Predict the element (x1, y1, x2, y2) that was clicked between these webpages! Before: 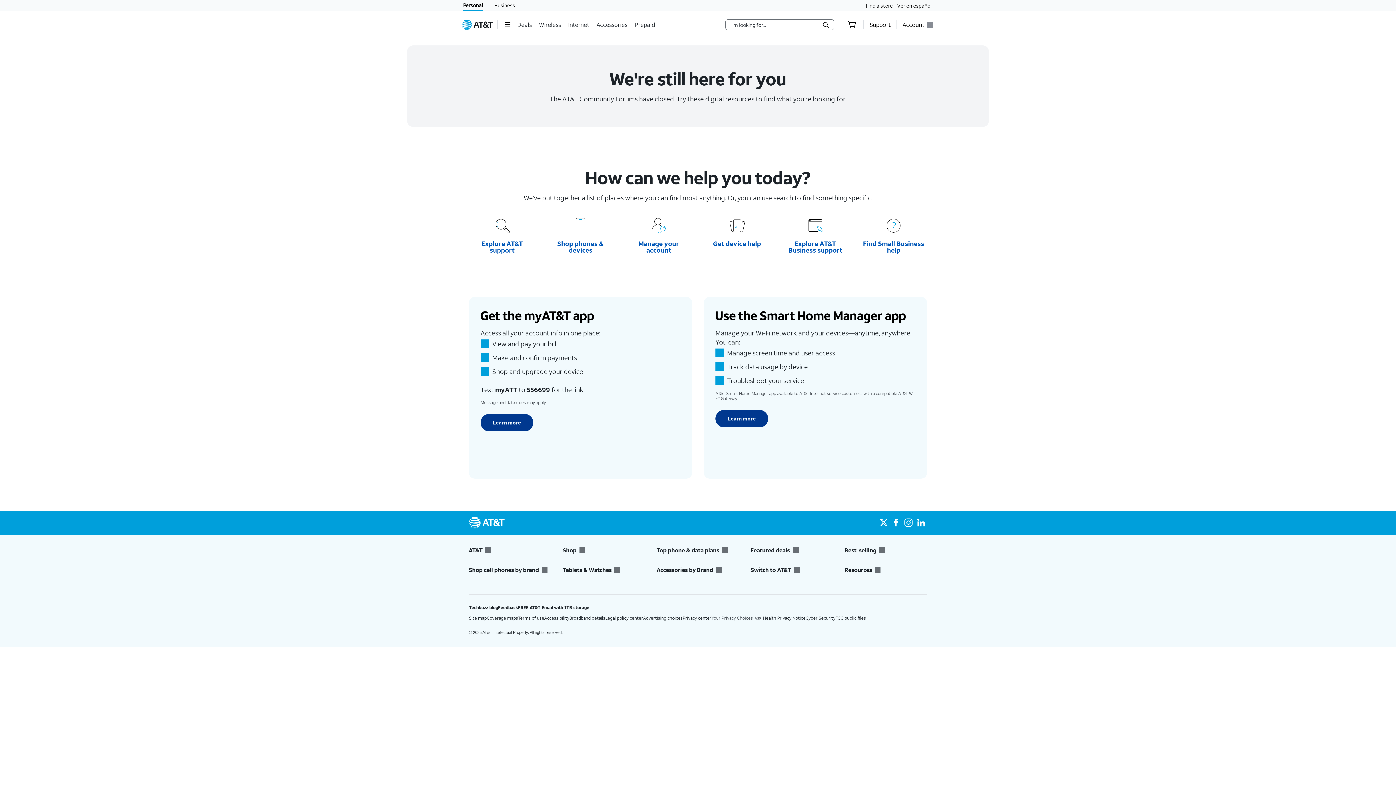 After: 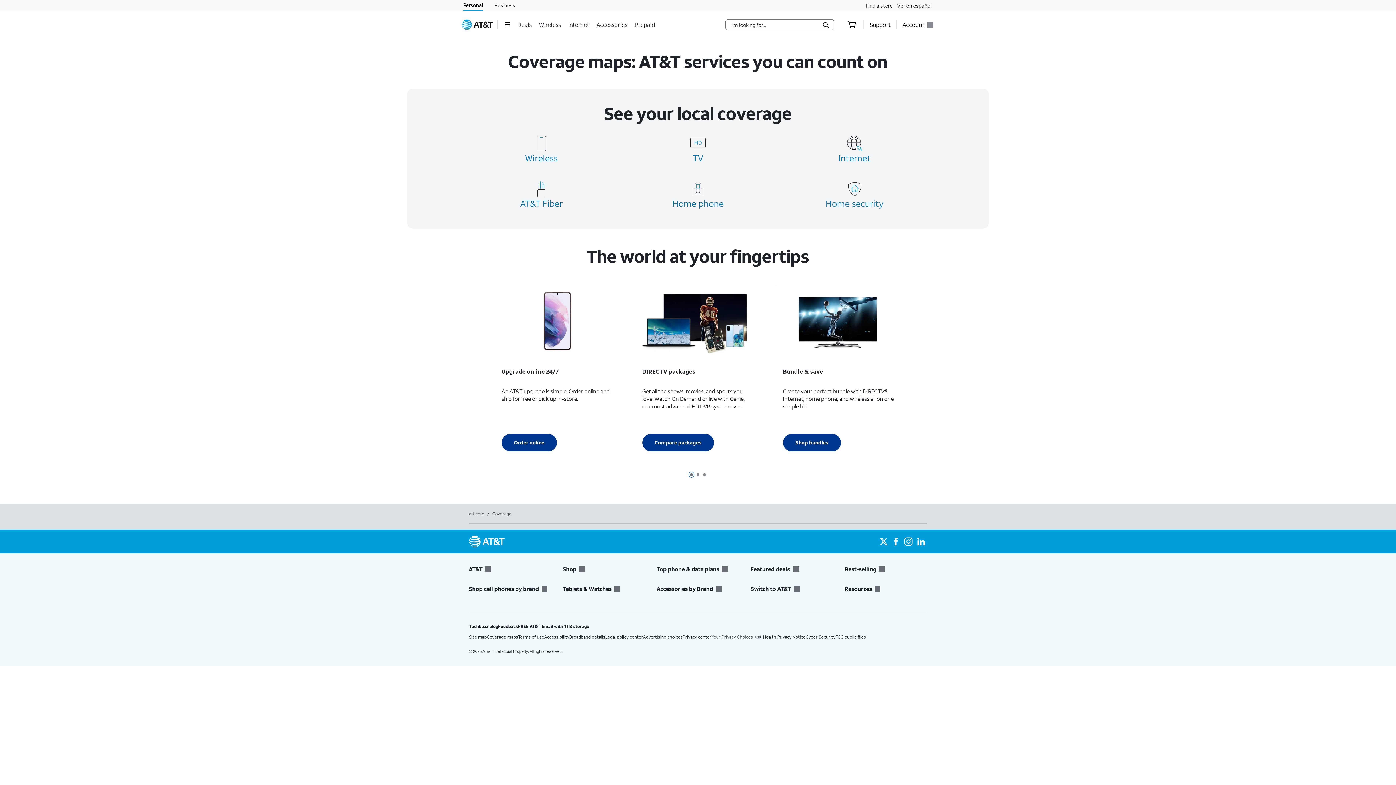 Action: bbox: (486, 615, 518, 621) label: Coverage maps